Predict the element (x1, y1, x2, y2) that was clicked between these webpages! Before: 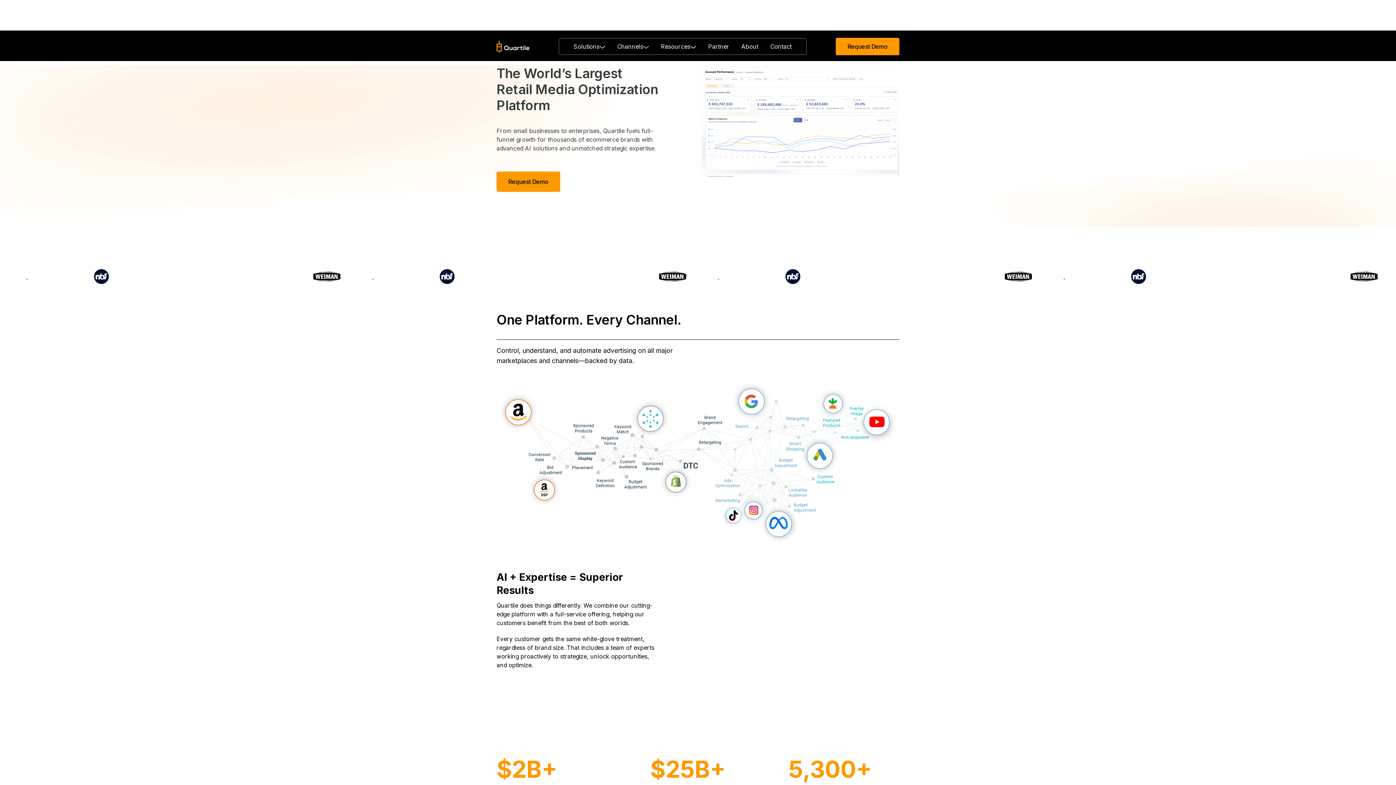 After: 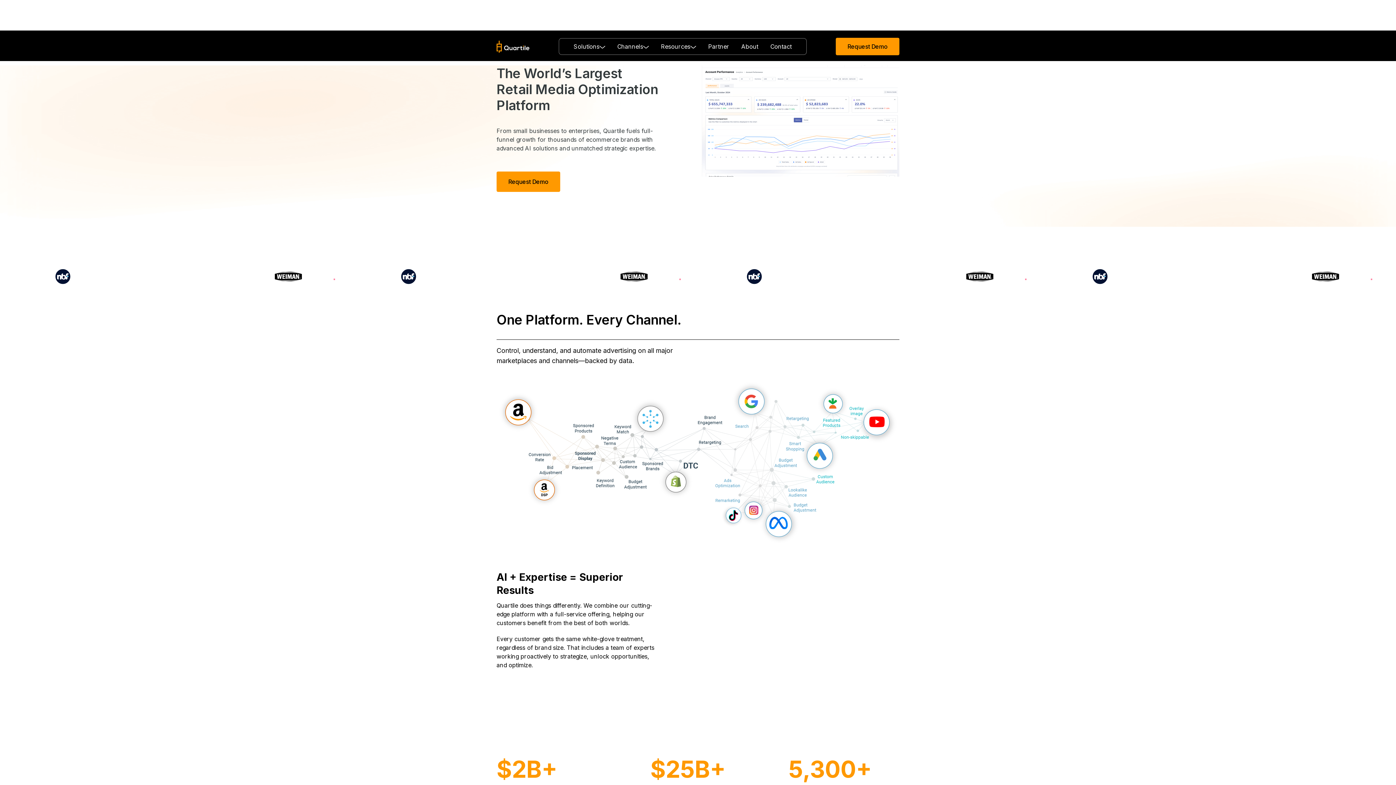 Action: bbox: (496, 40, 529, 52) label: home